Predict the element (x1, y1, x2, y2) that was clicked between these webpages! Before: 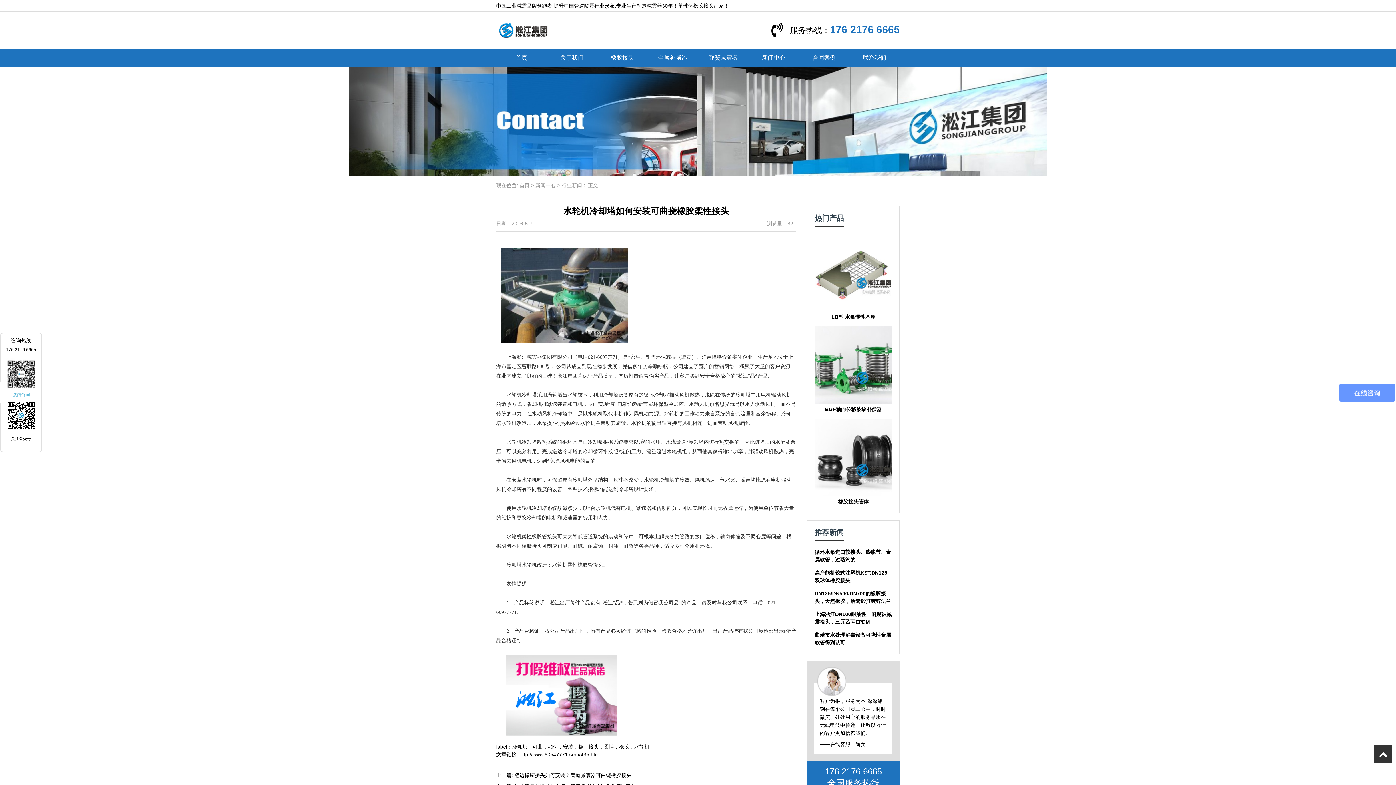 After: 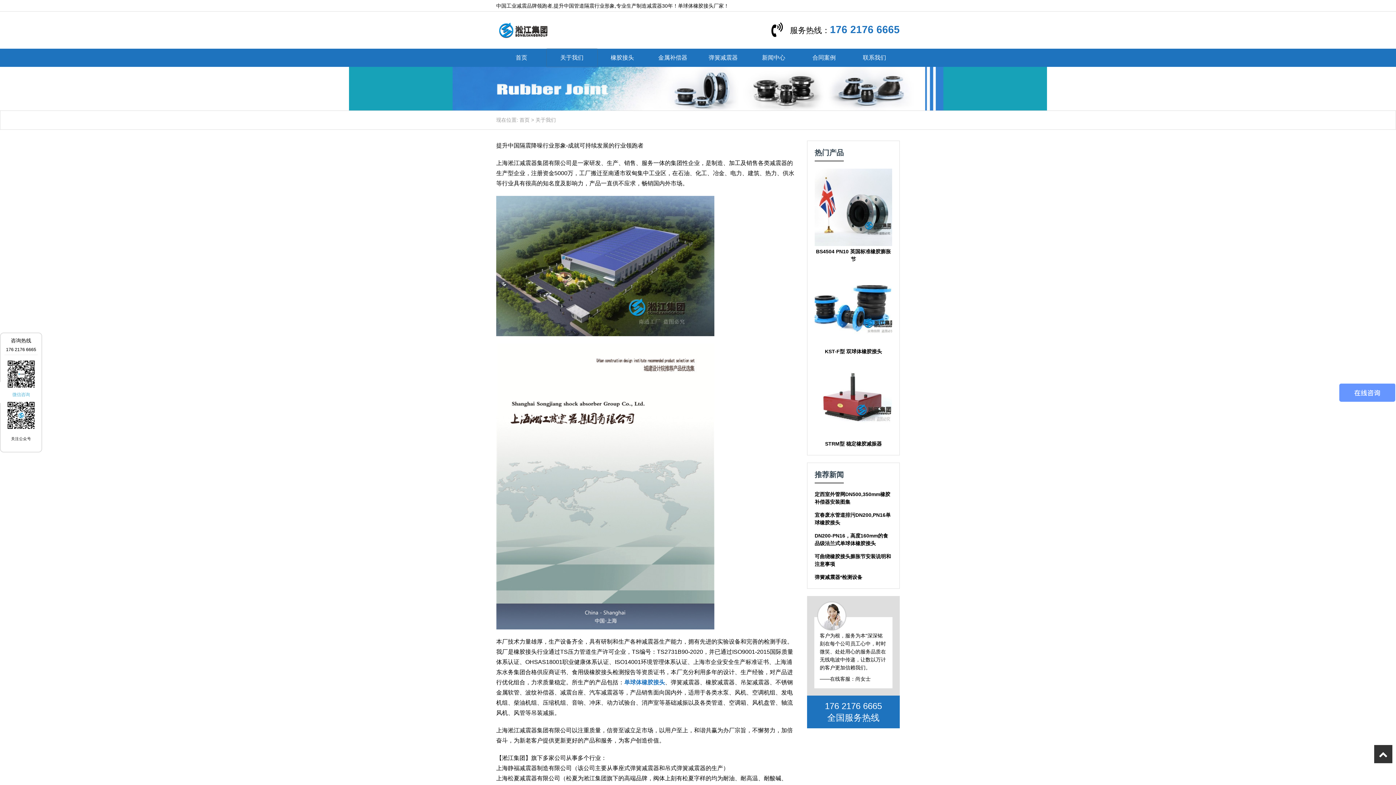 Action: label: 关于我们 bbox: (546, 48, 597, 66)